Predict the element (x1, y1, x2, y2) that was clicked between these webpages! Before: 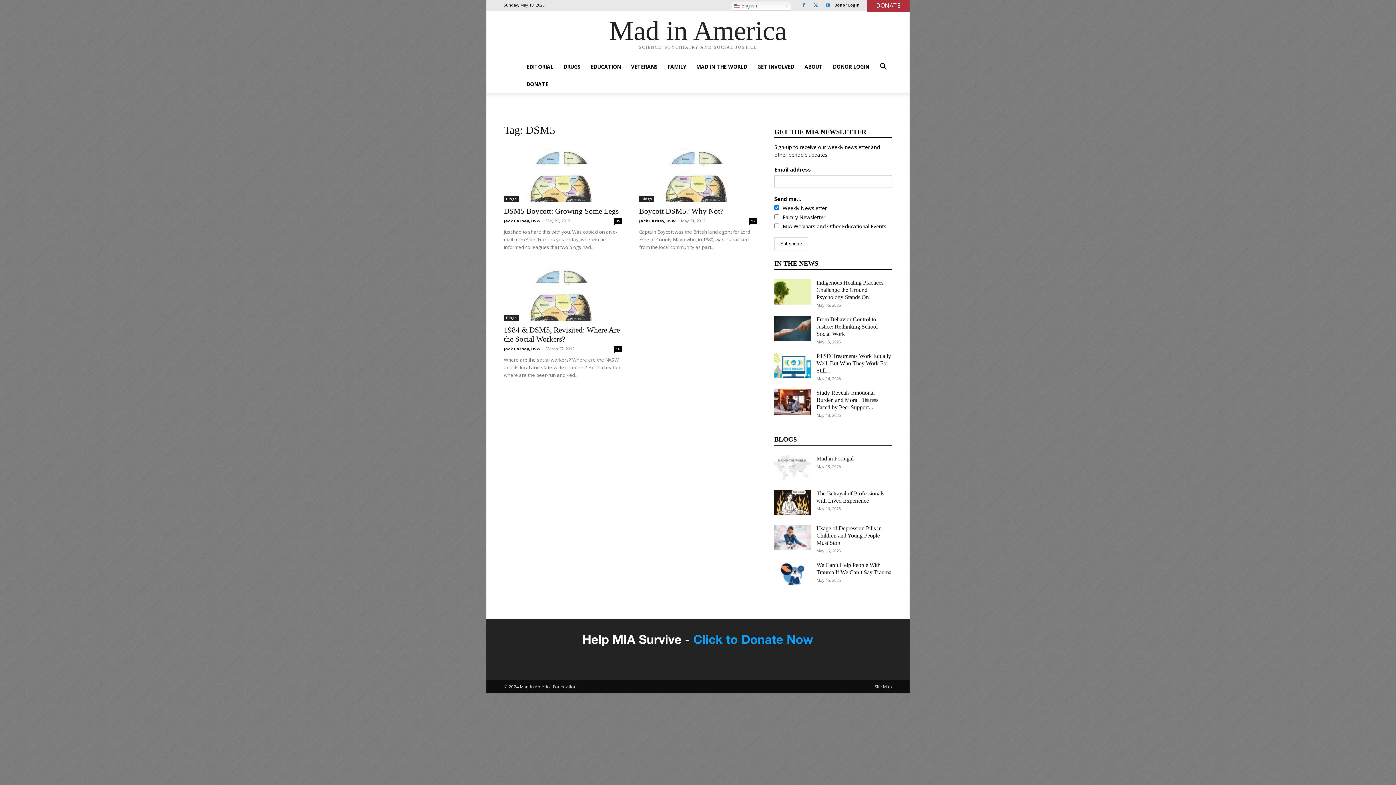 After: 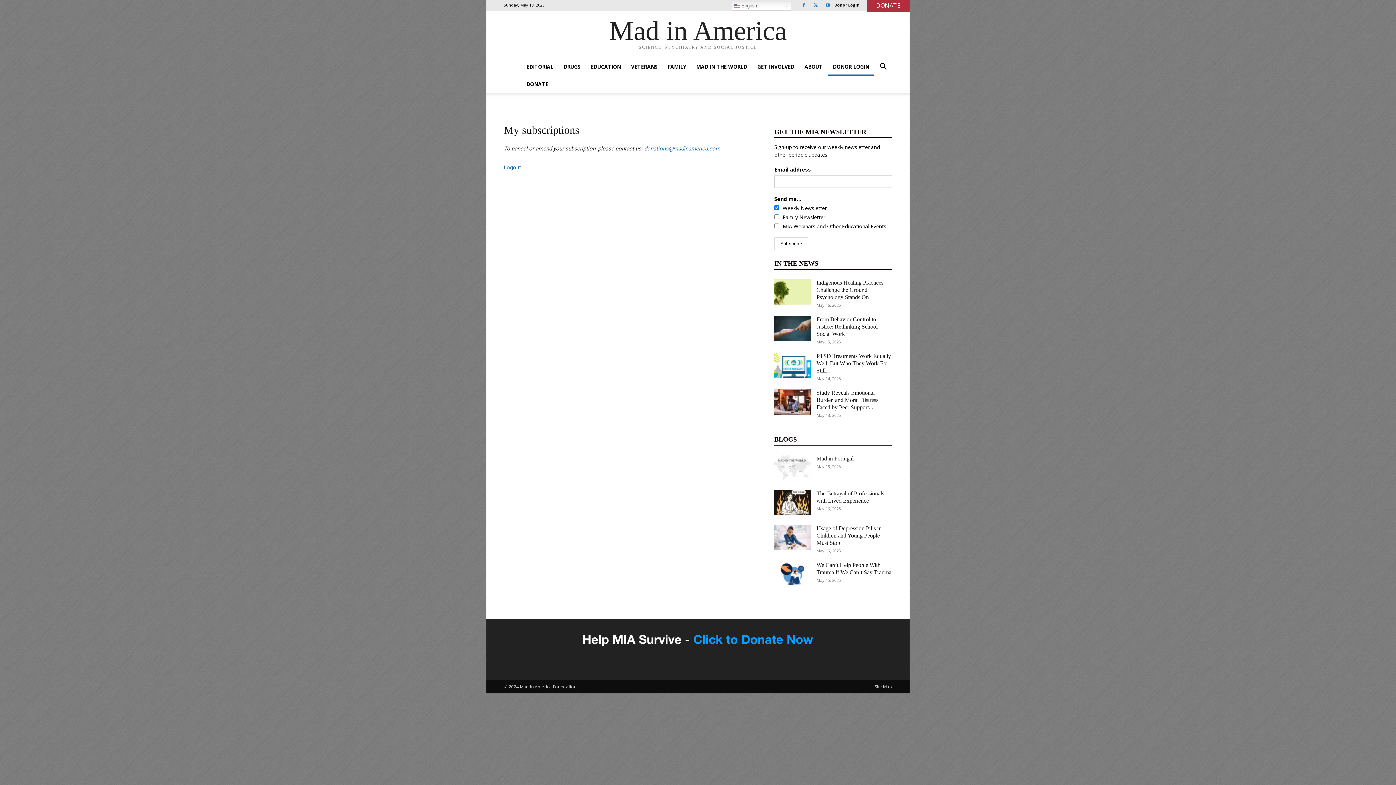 Action: bbox: (828, 58, 874, 75) label: DONOR LOGIN